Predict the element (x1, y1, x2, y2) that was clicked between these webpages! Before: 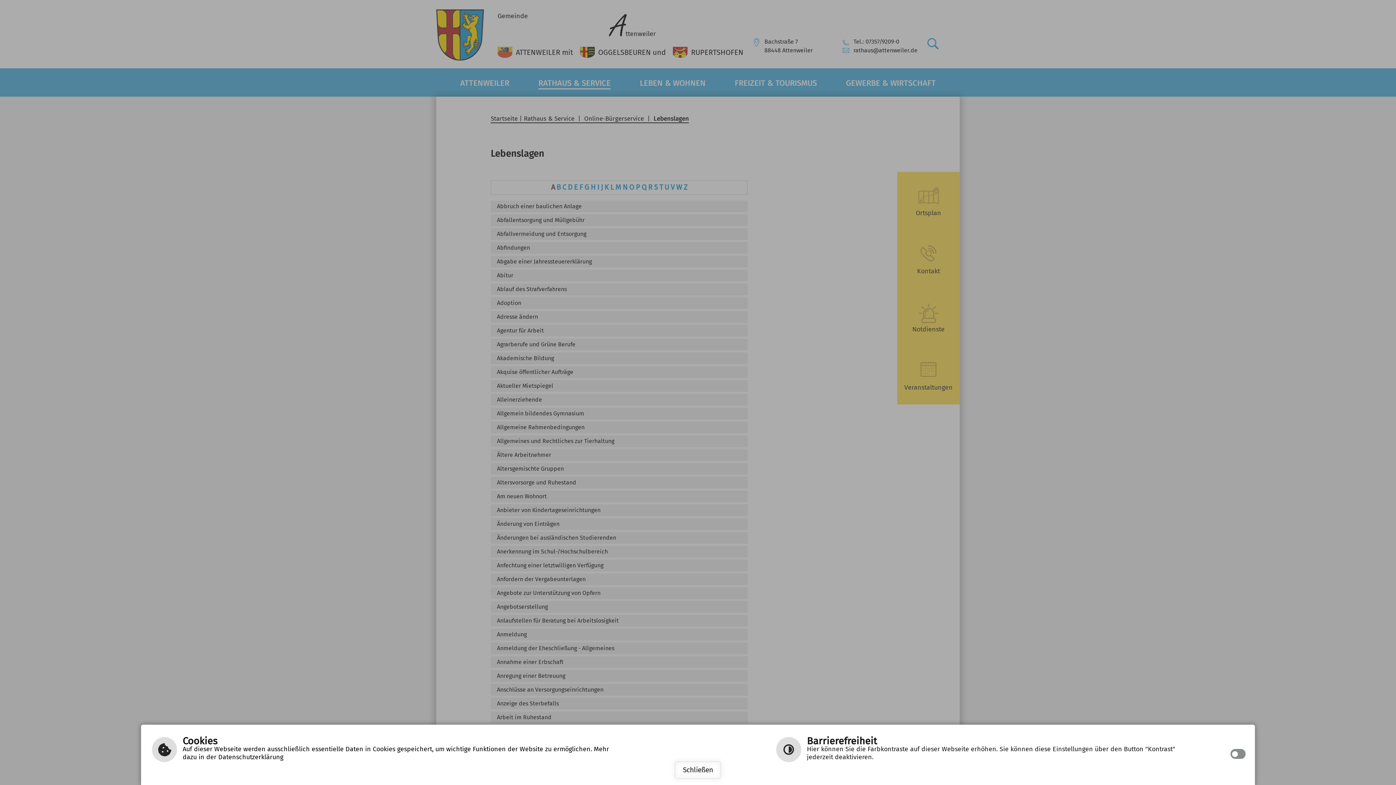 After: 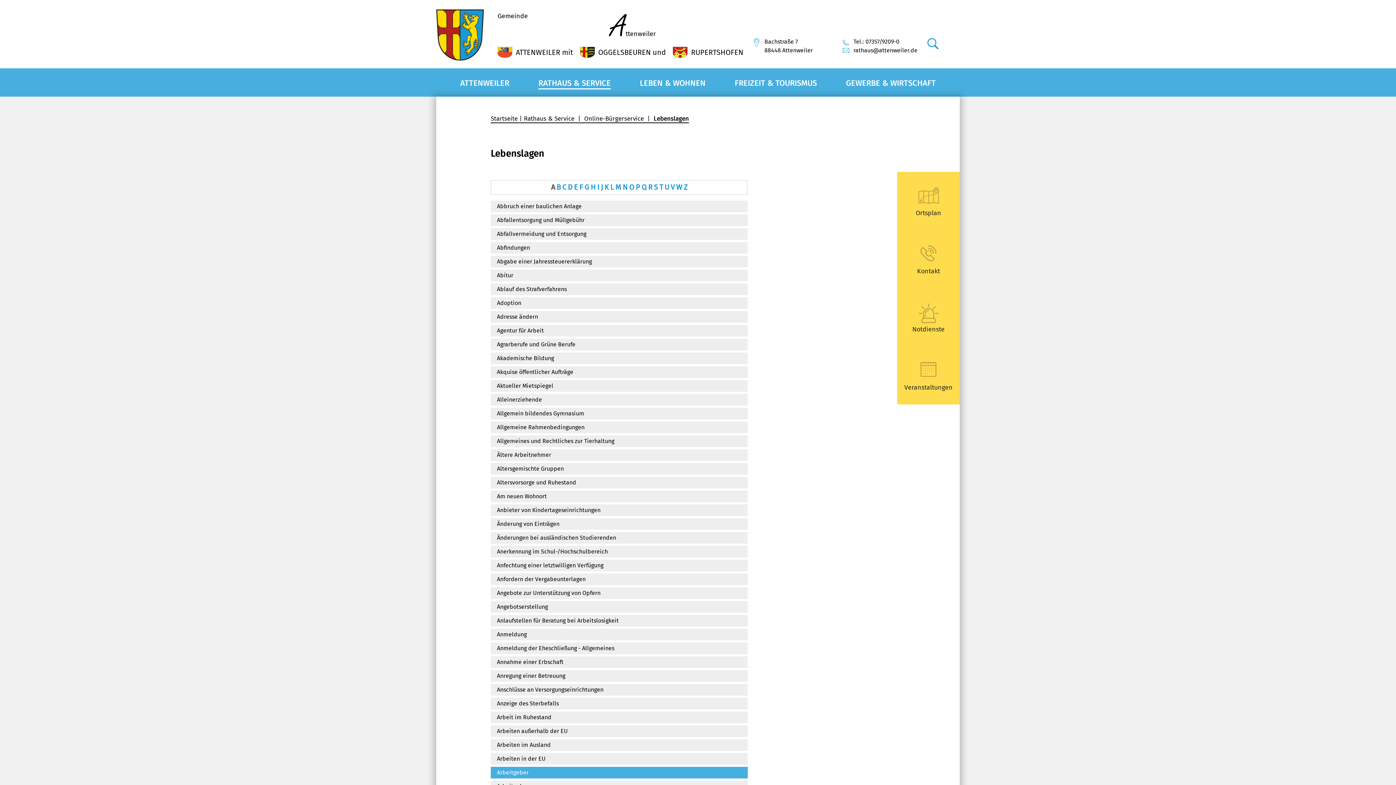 Action: bbox: (674, 761, 721, 779) label: Schließen